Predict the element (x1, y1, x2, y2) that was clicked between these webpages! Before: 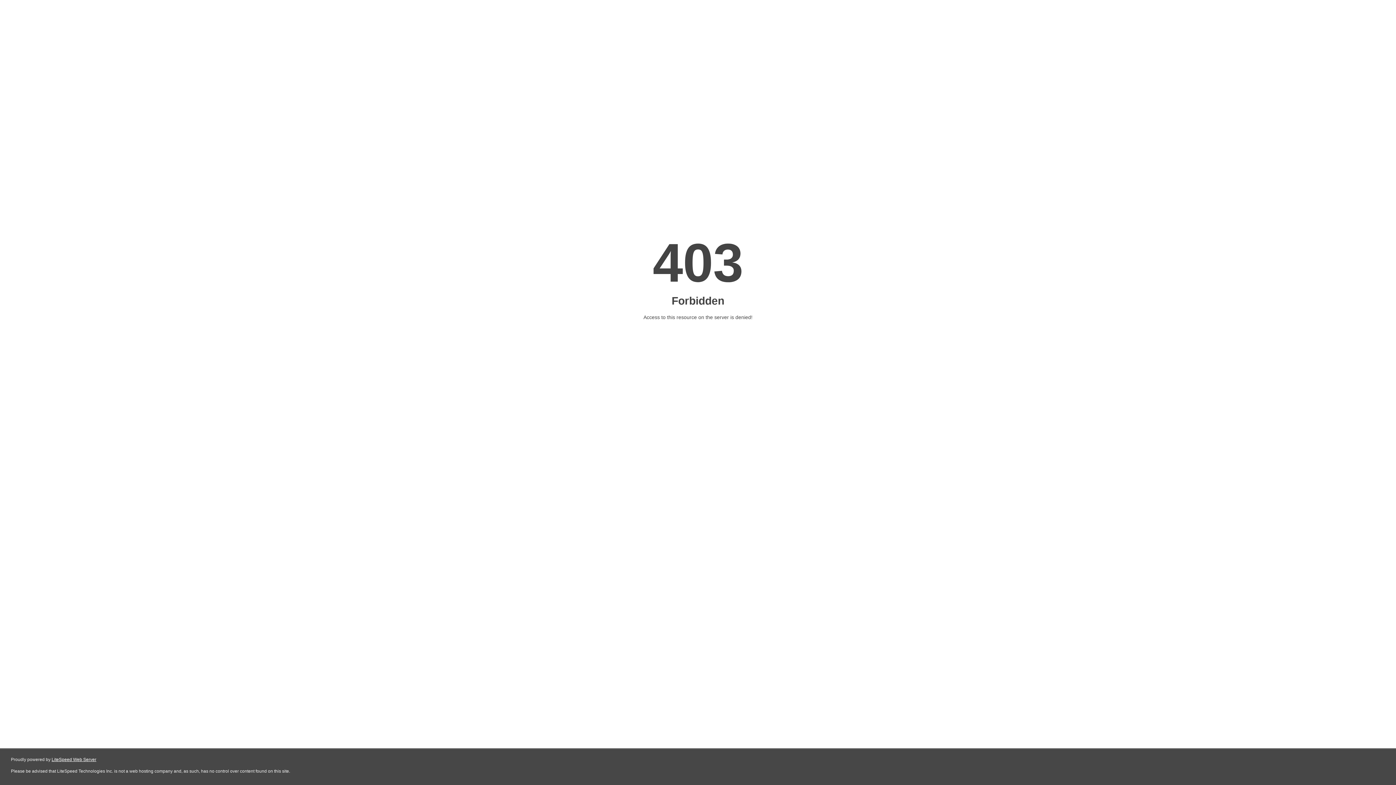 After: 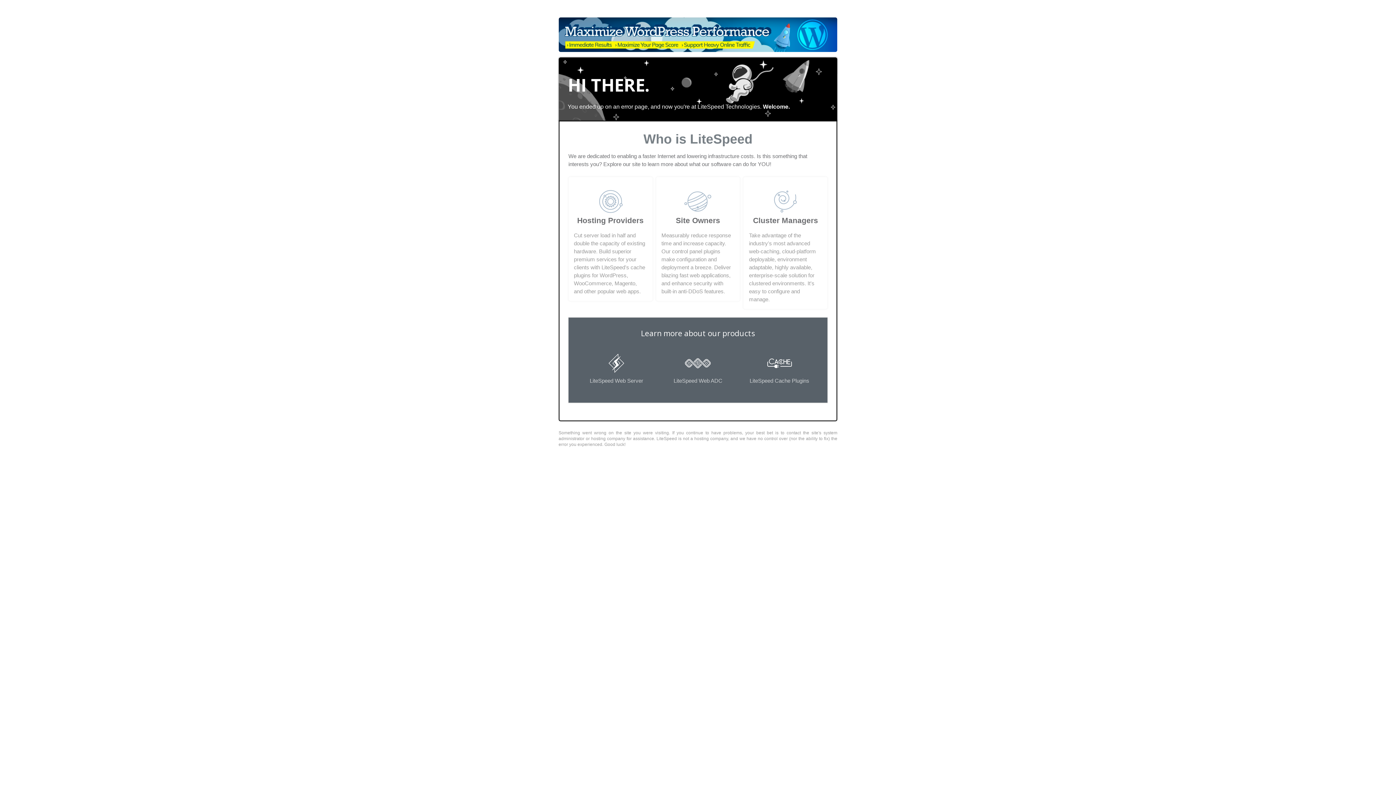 Action: label: LiteSpeed Web Server bbox: (51, 757, 96, 762)